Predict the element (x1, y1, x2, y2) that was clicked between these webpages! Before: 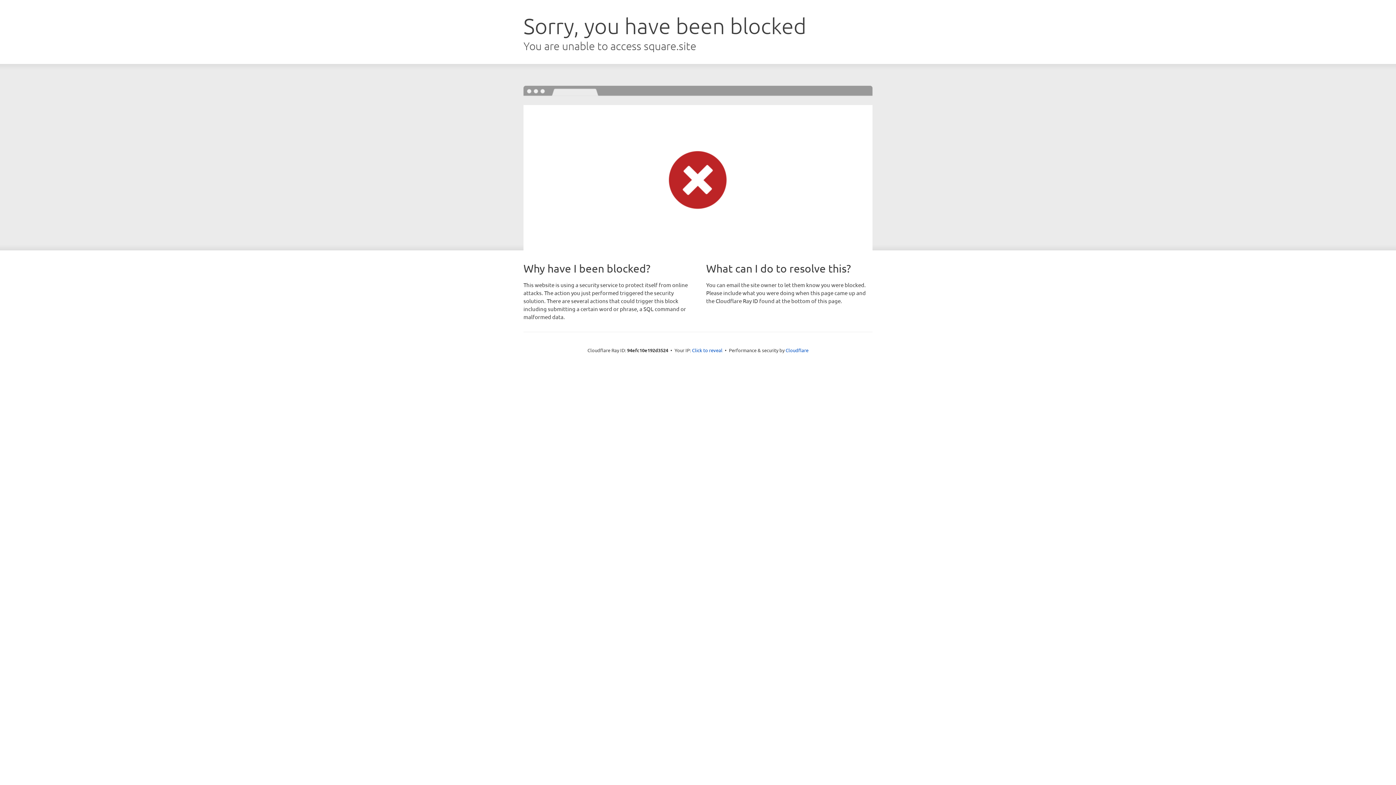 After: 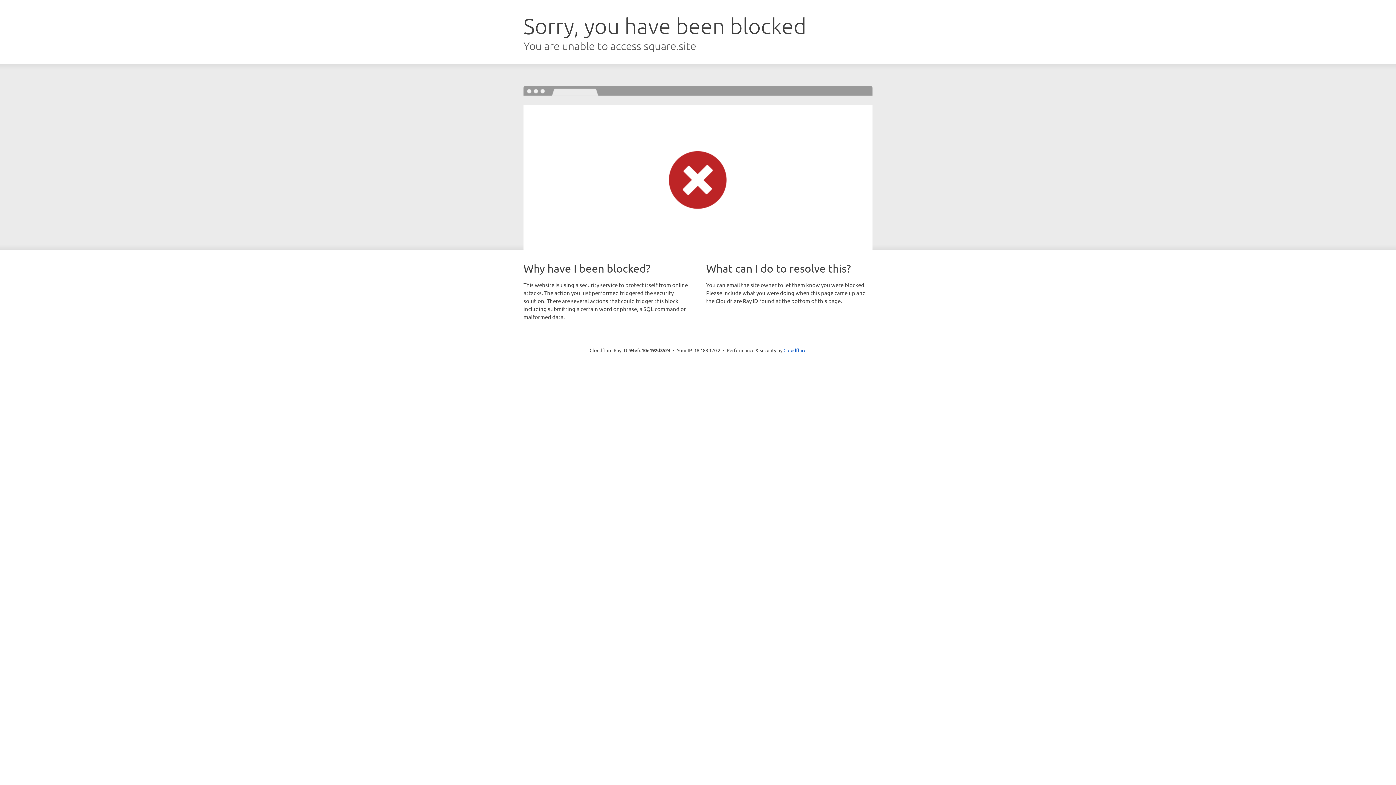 Action: bbox: (692, 346, 722, 353) label: Click to reveal